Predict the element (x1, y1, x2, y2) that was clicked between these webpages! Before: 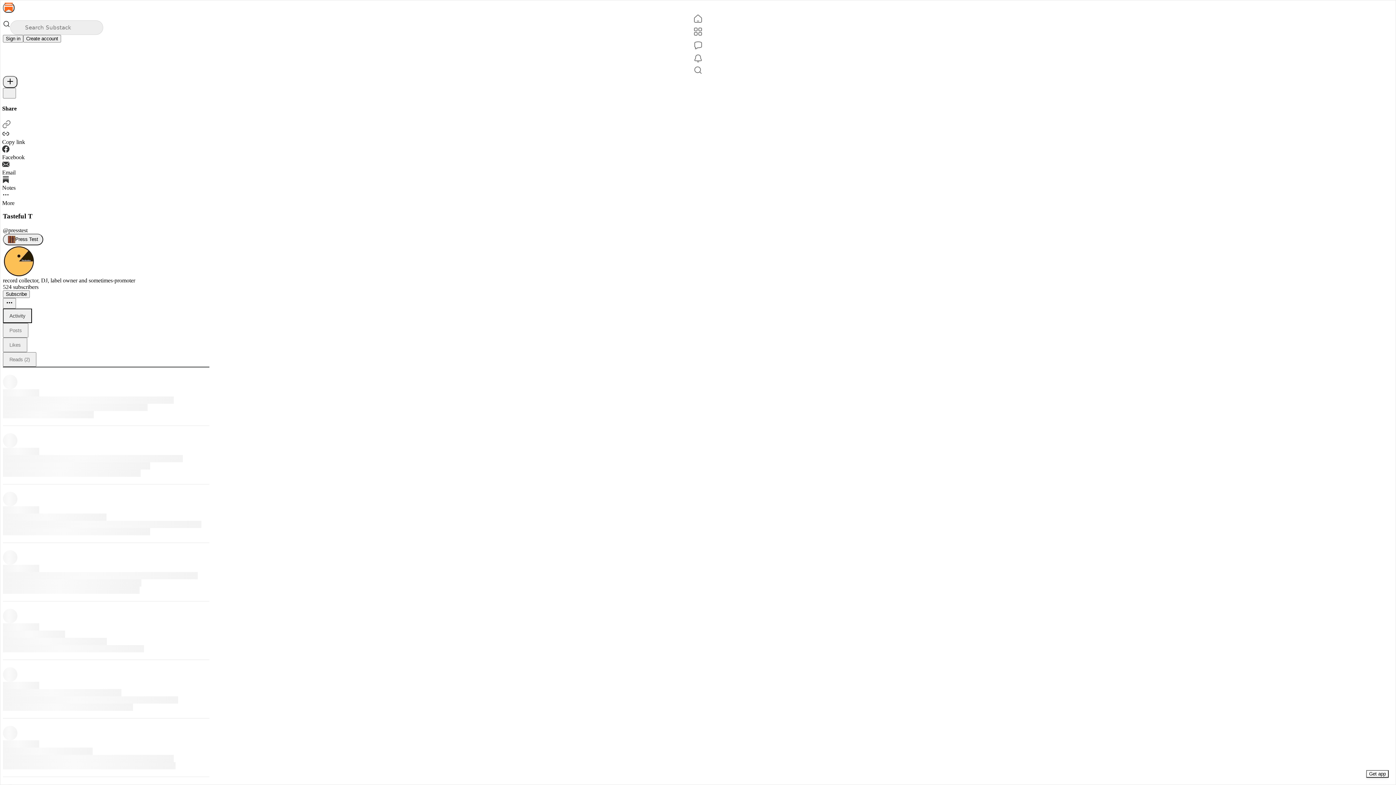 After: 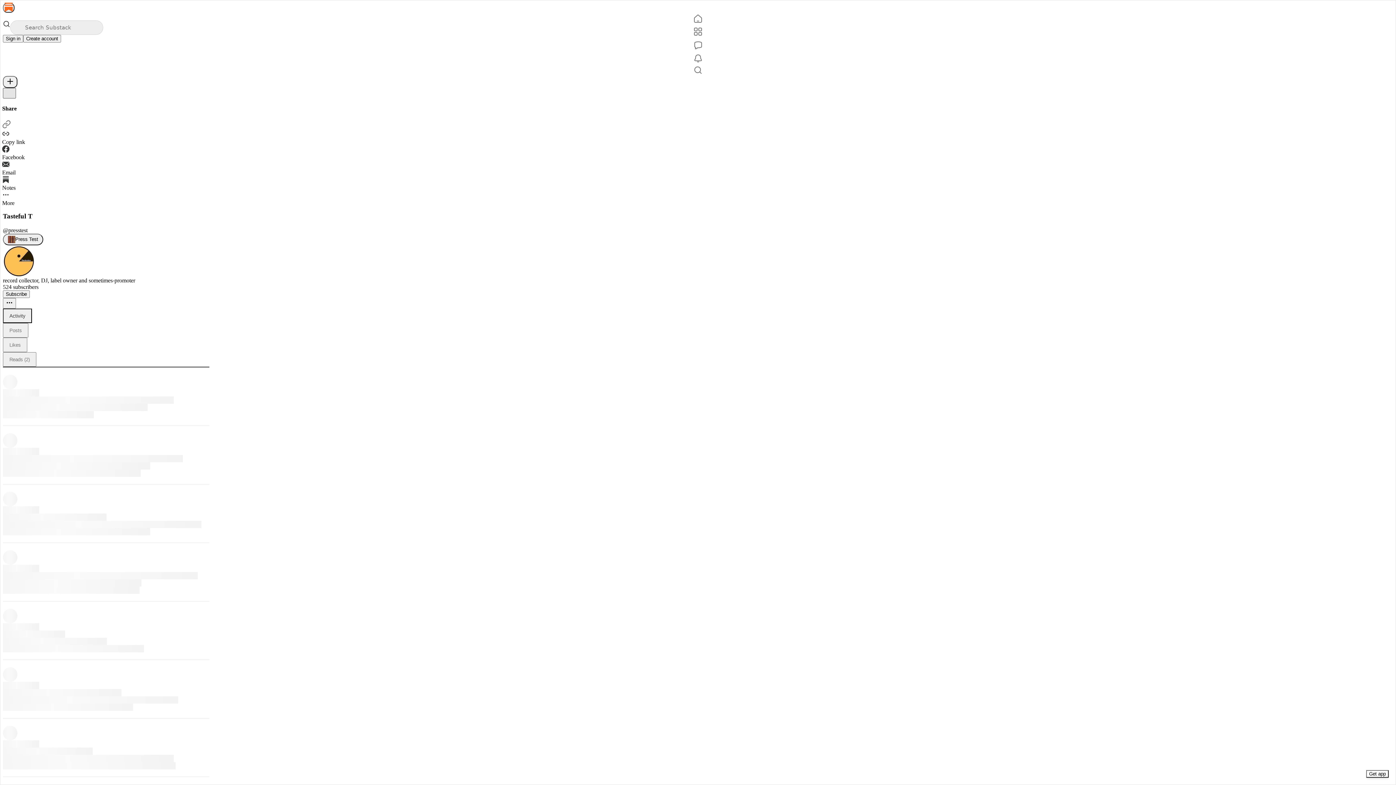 Action: bbox: (2, 88, 16, 98) label: X